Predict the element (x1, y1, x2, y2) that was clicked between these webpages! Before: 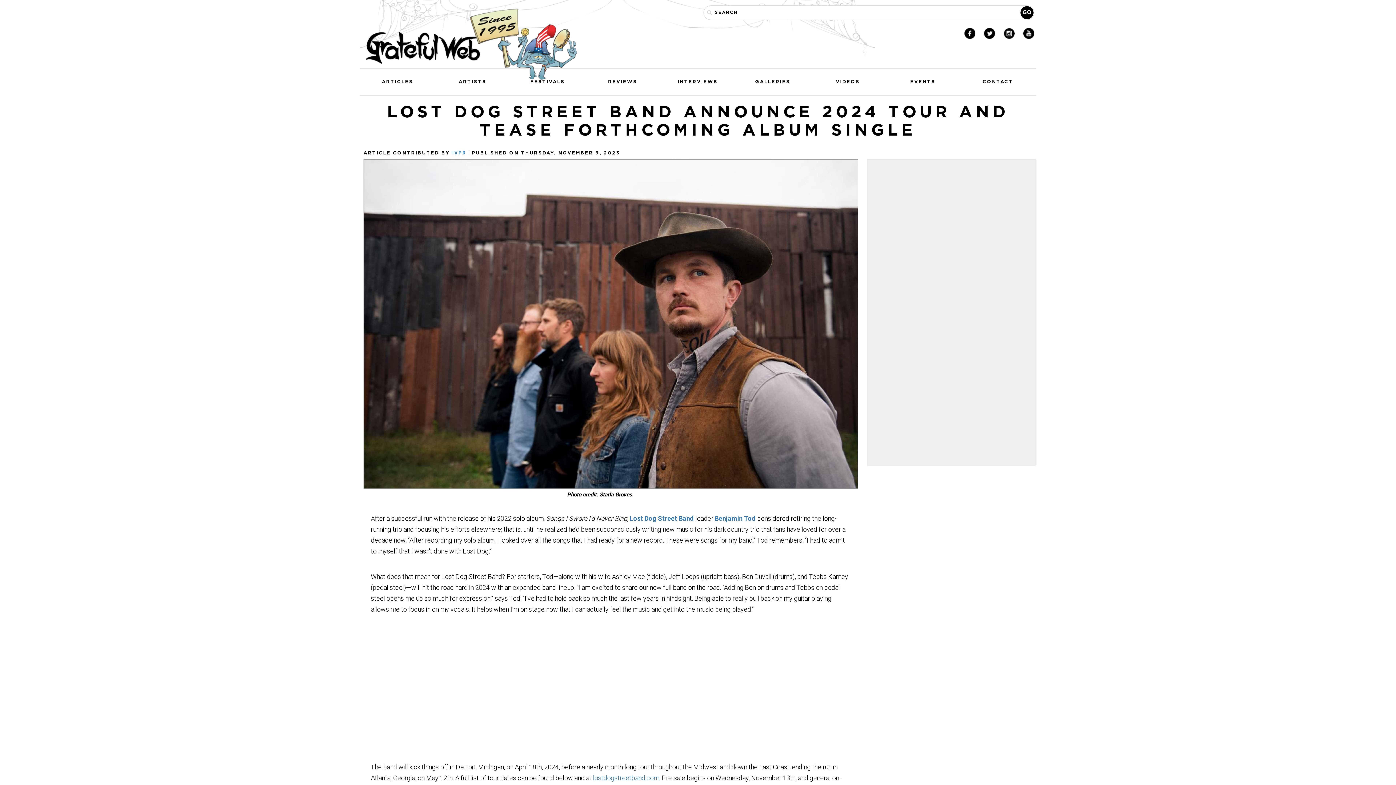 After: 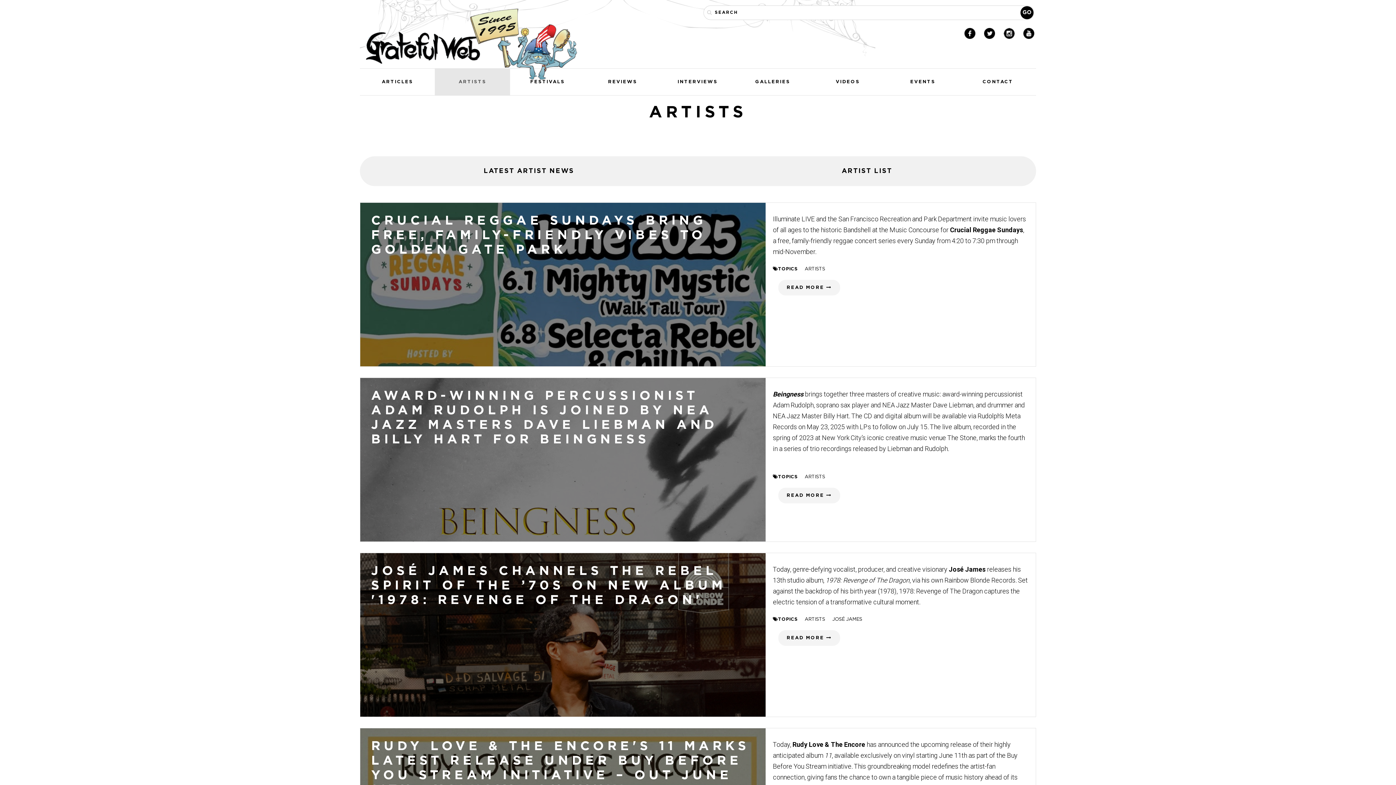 Action: label: ARTISTS bbox: (435, 68, 510, 95)